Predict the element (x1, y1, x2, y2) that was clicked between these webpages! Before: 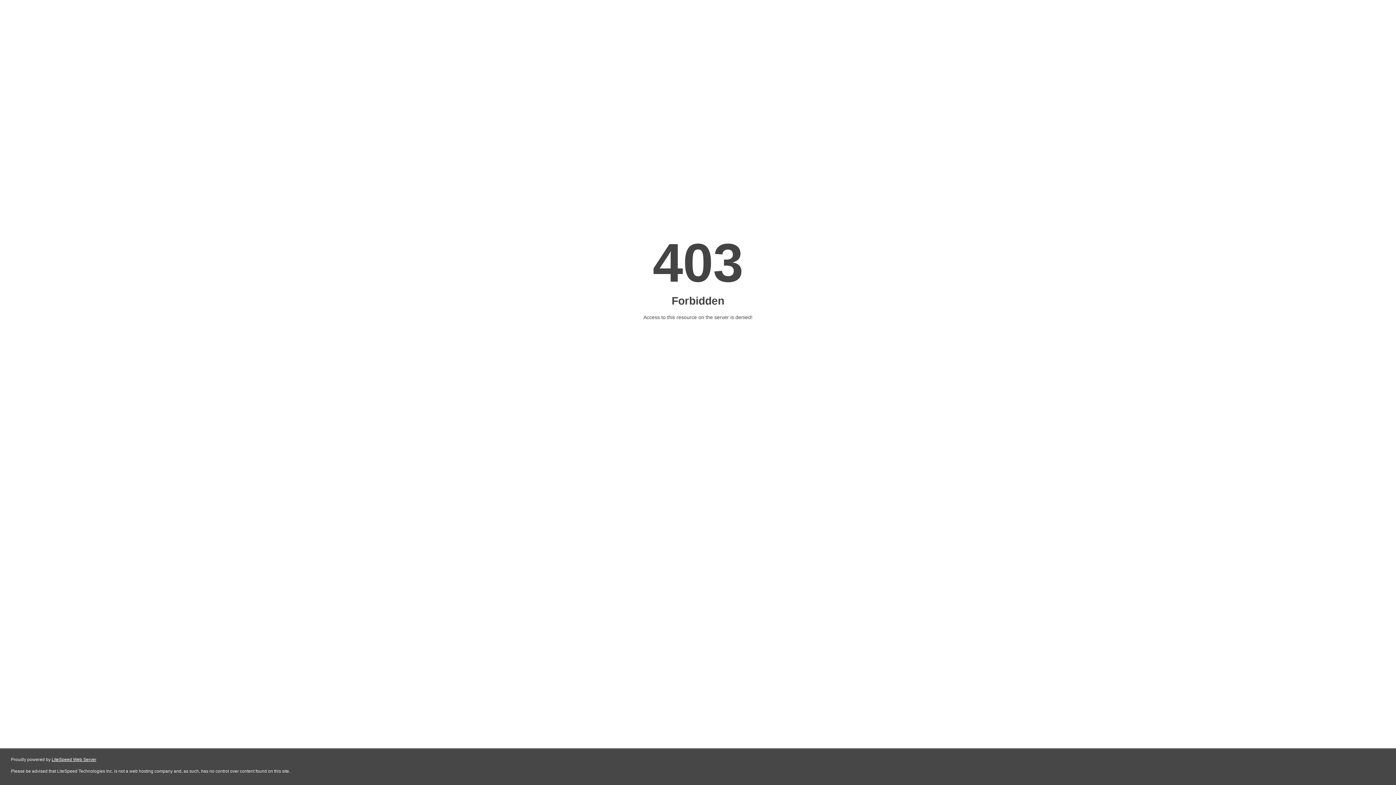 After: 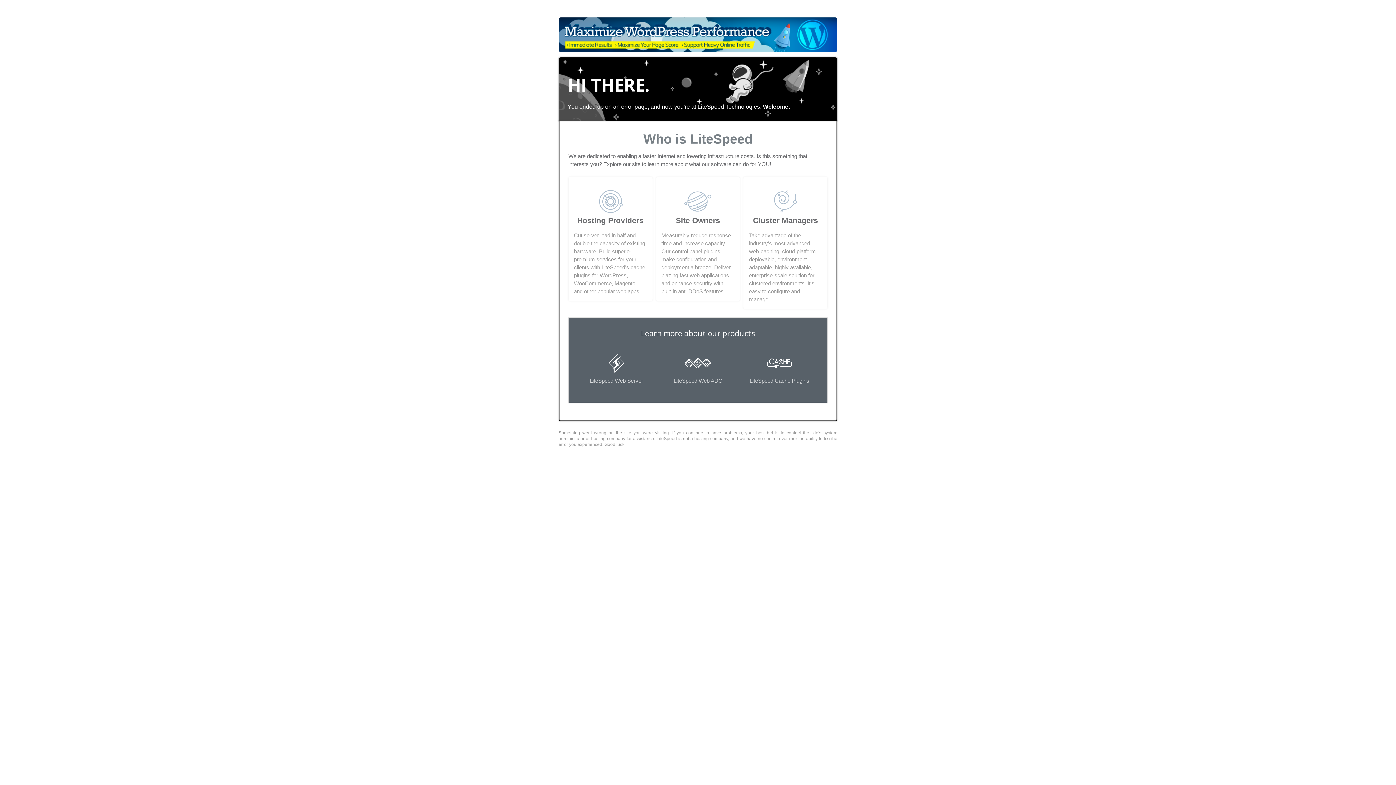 Action: bbox: (51, 757, 96, 762) label: LiteSpeed Web Server